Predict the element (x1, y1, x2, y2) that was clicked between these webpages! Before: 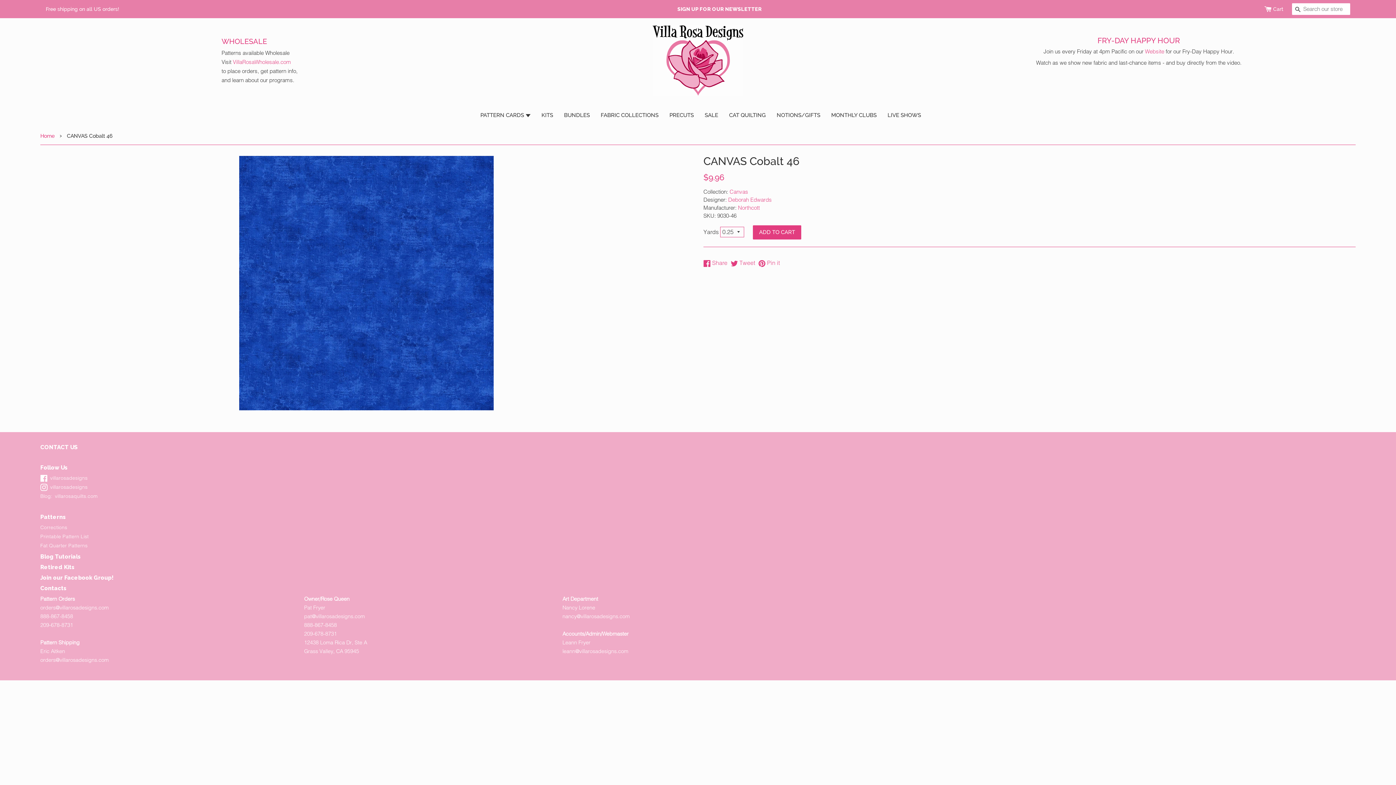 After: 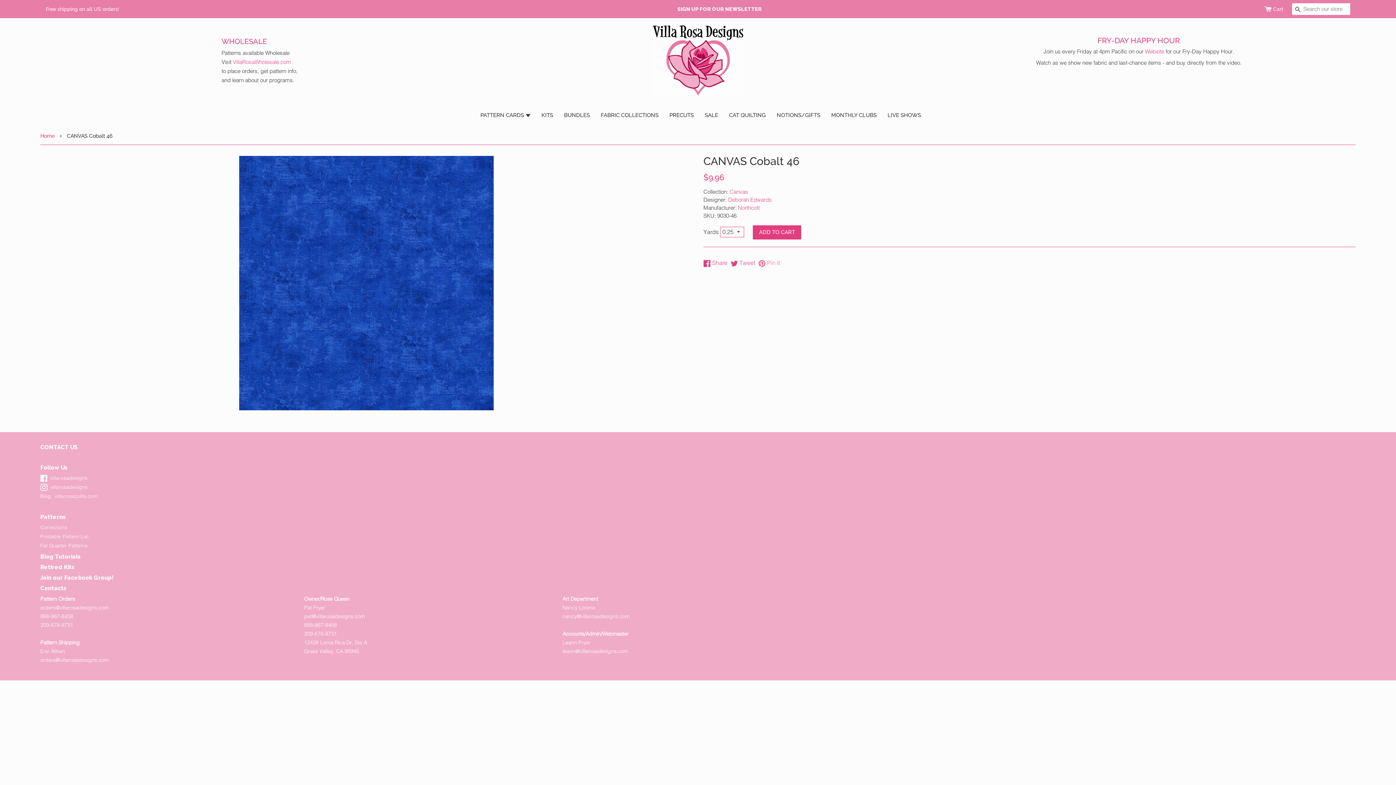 Action: bbox: (758, 259, 780, 266) label:  Pin it
Pin on Pinterest